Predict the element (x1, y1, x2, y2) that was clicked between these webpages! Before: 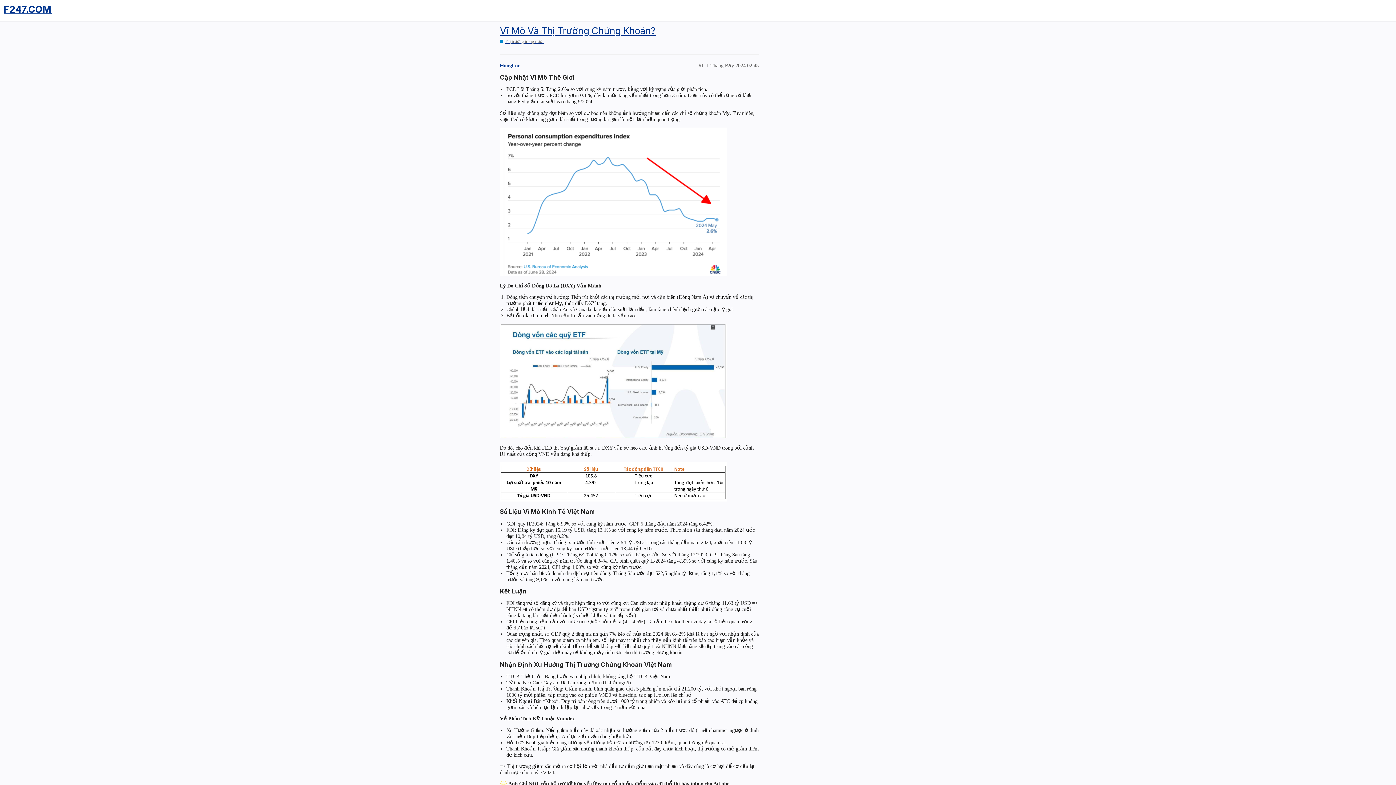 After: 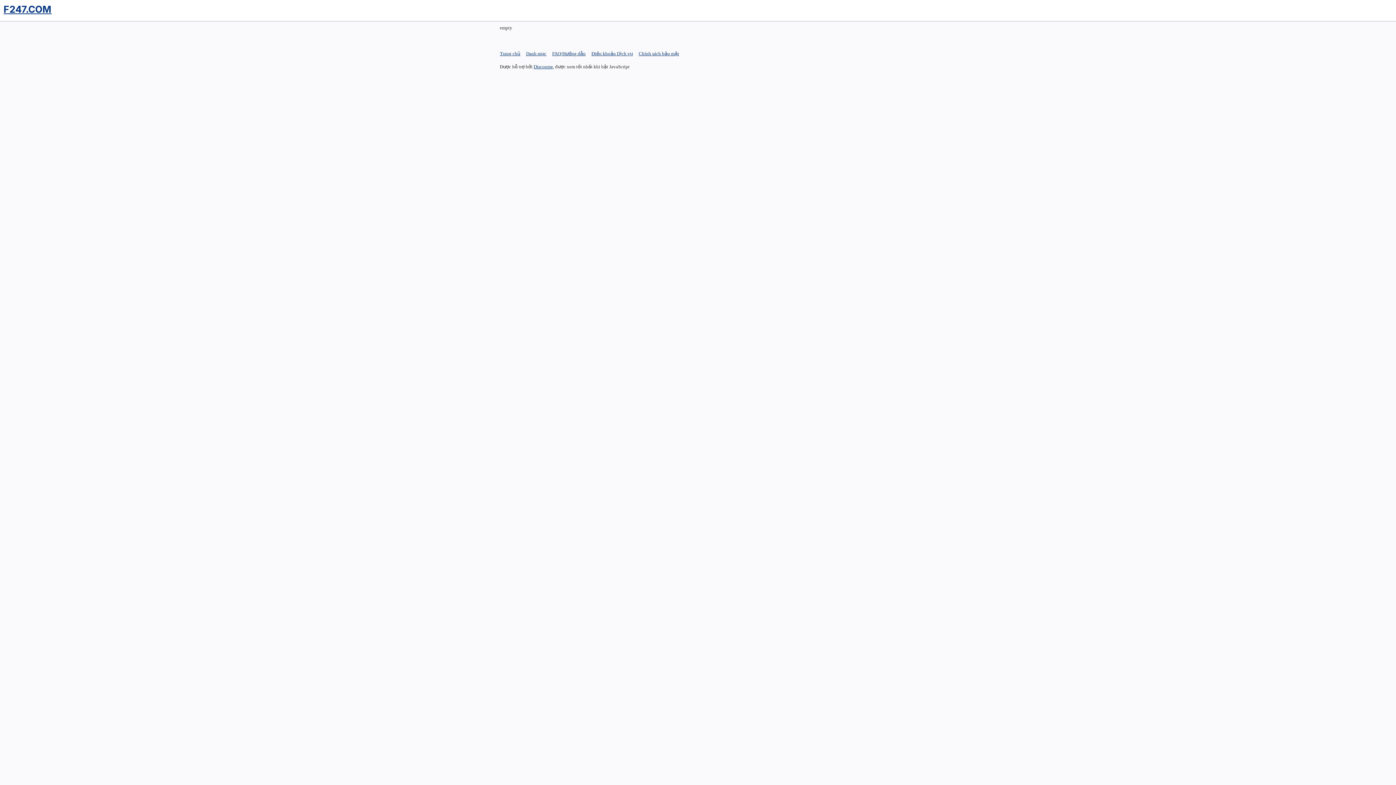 Action: label: Thị trường trong nước bbox: (500, 39, 544, 44)